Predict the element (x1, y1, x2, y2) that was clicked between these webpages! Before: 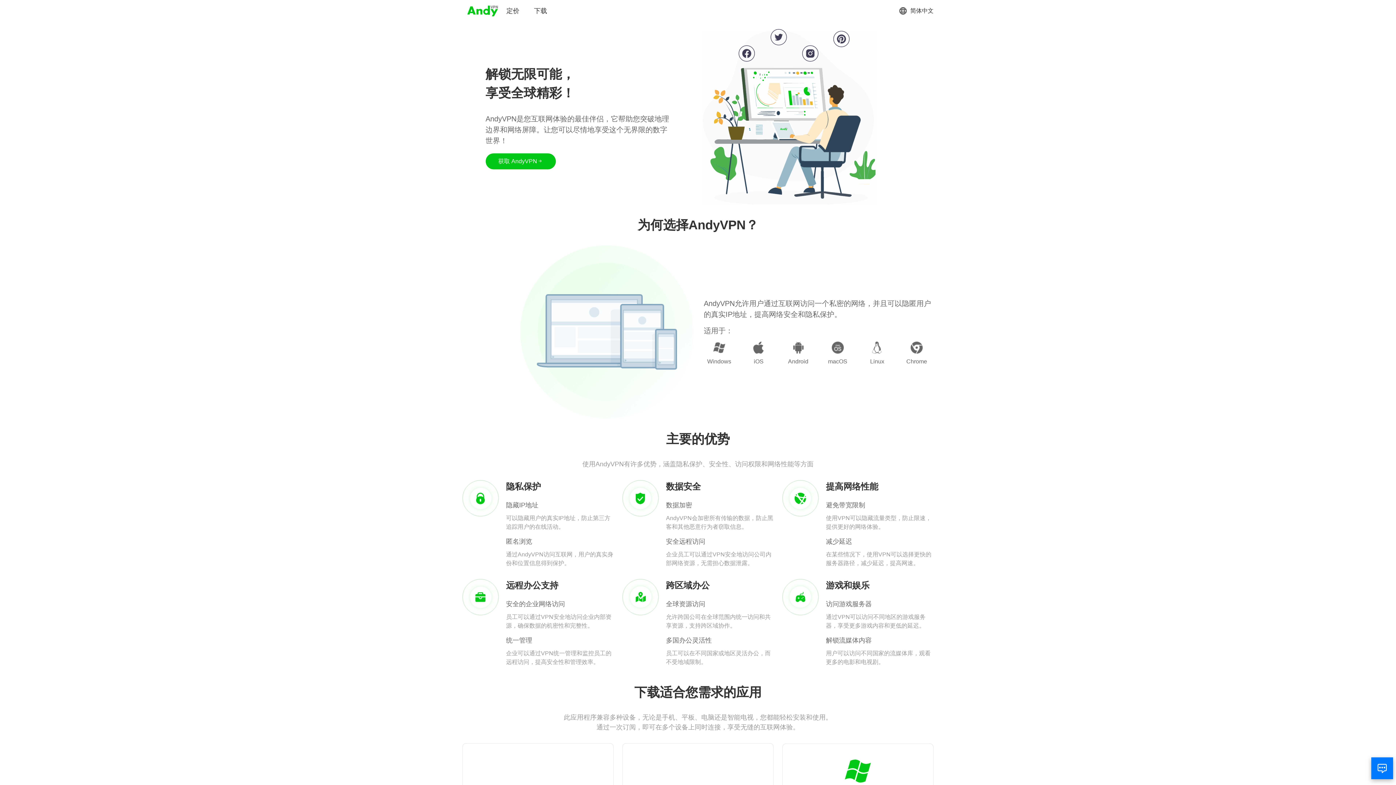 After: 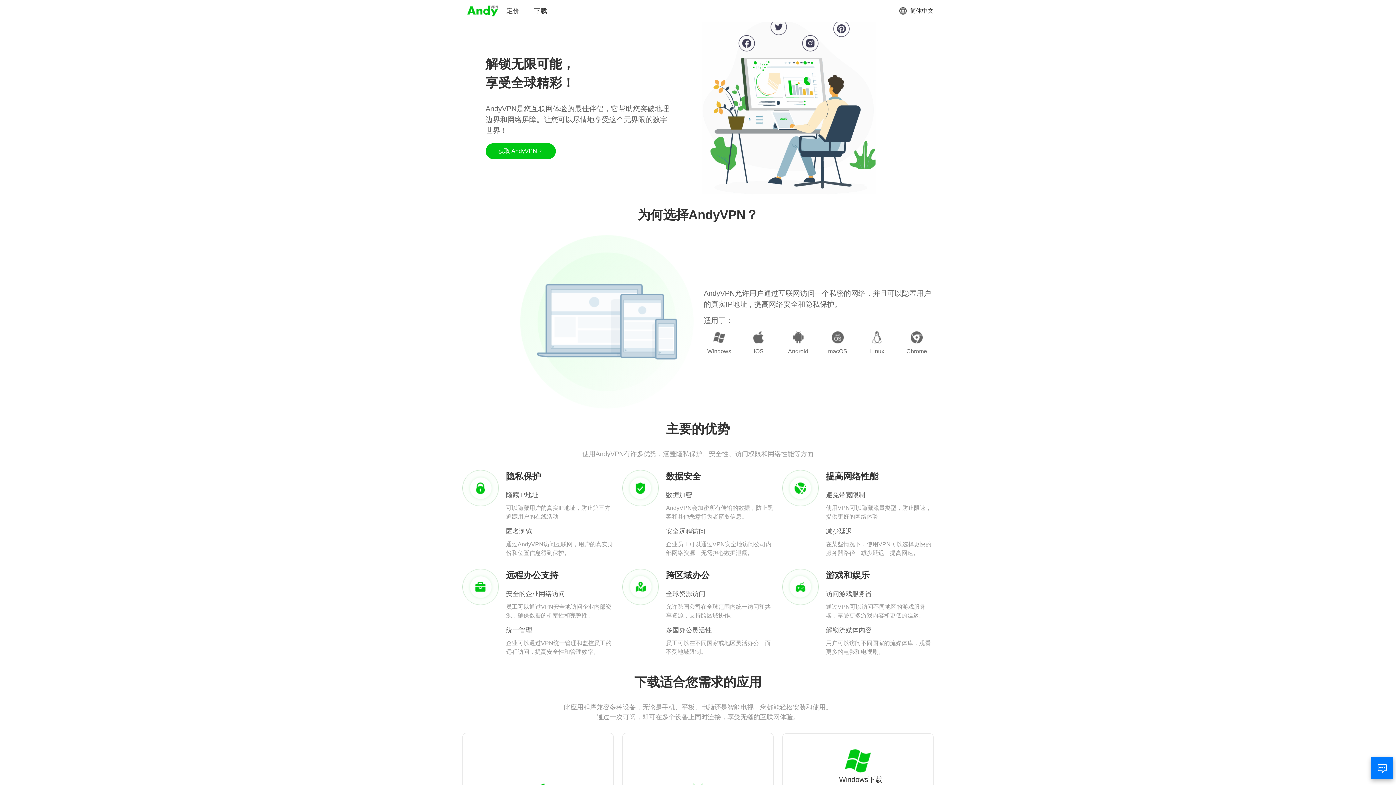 Action: label: Windows下载 bbox: (833, 758, 882, 795)